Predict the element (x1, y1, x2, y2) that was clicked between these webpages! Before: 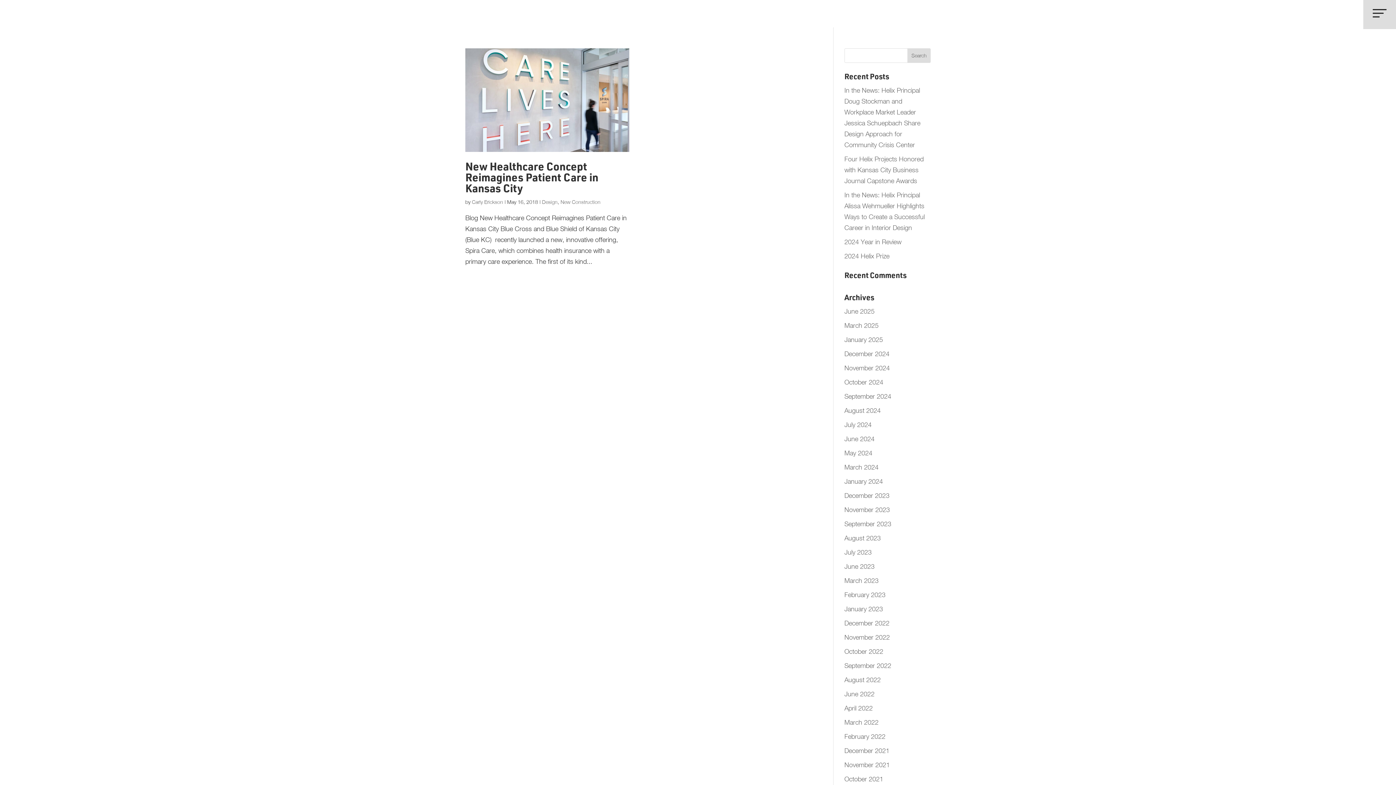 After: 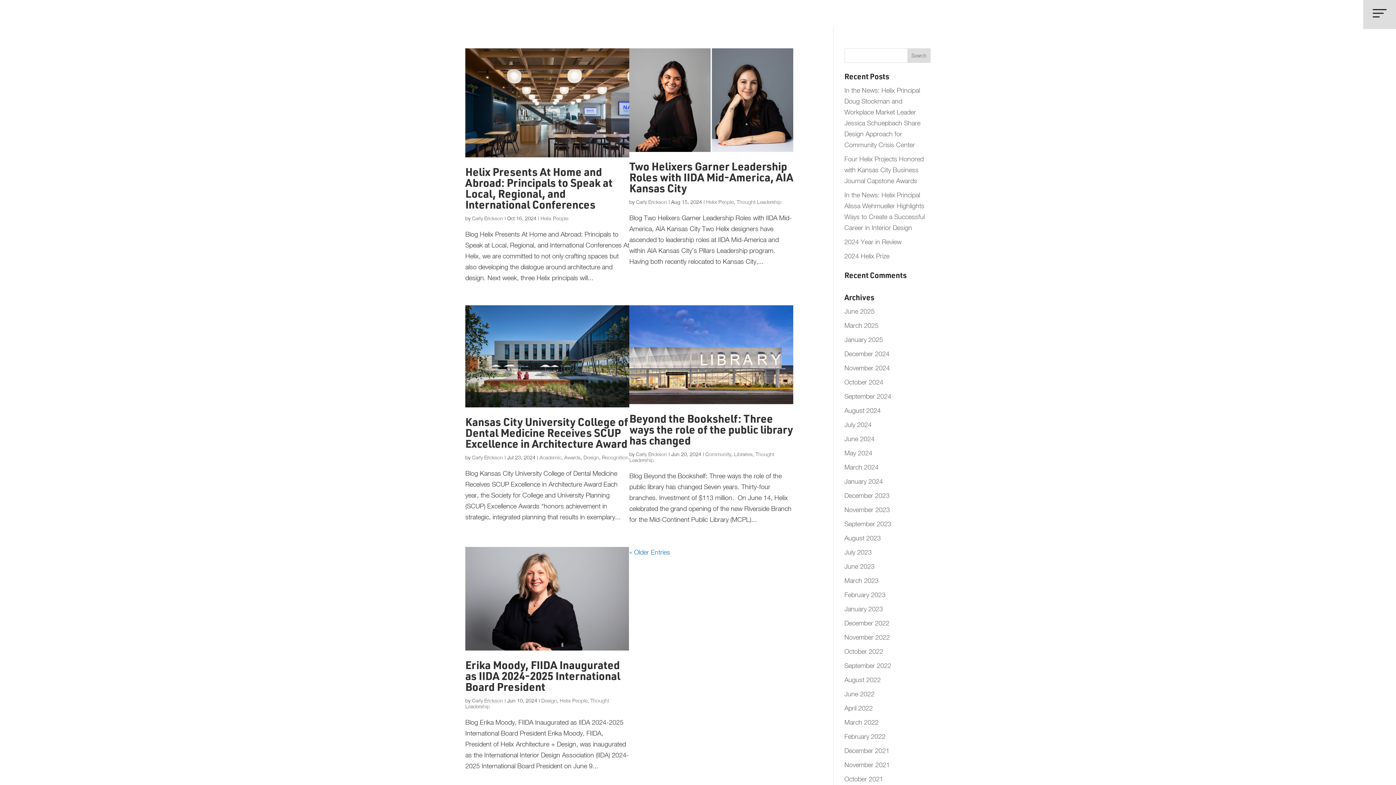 Action: label: Carly Erickson bbox: (472, 198, 503, 204)